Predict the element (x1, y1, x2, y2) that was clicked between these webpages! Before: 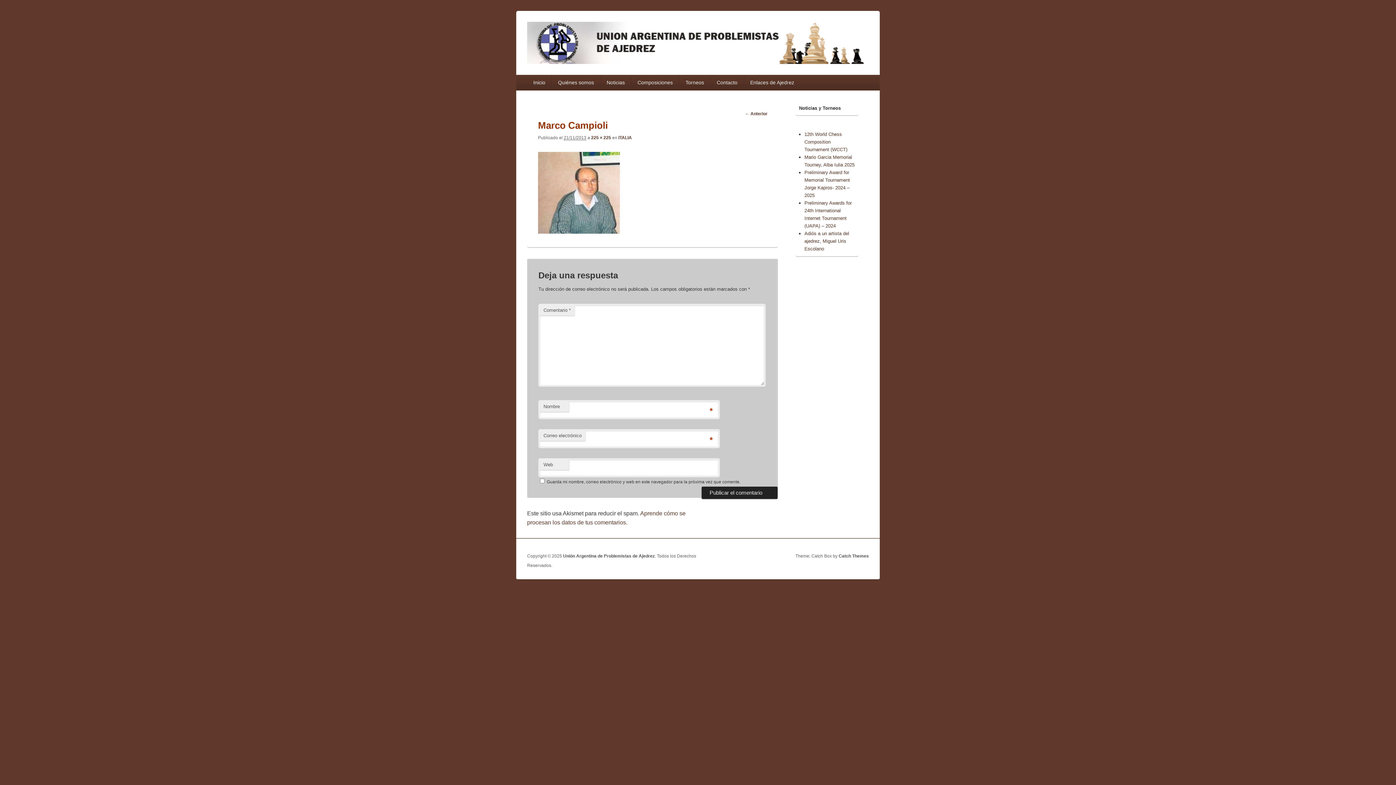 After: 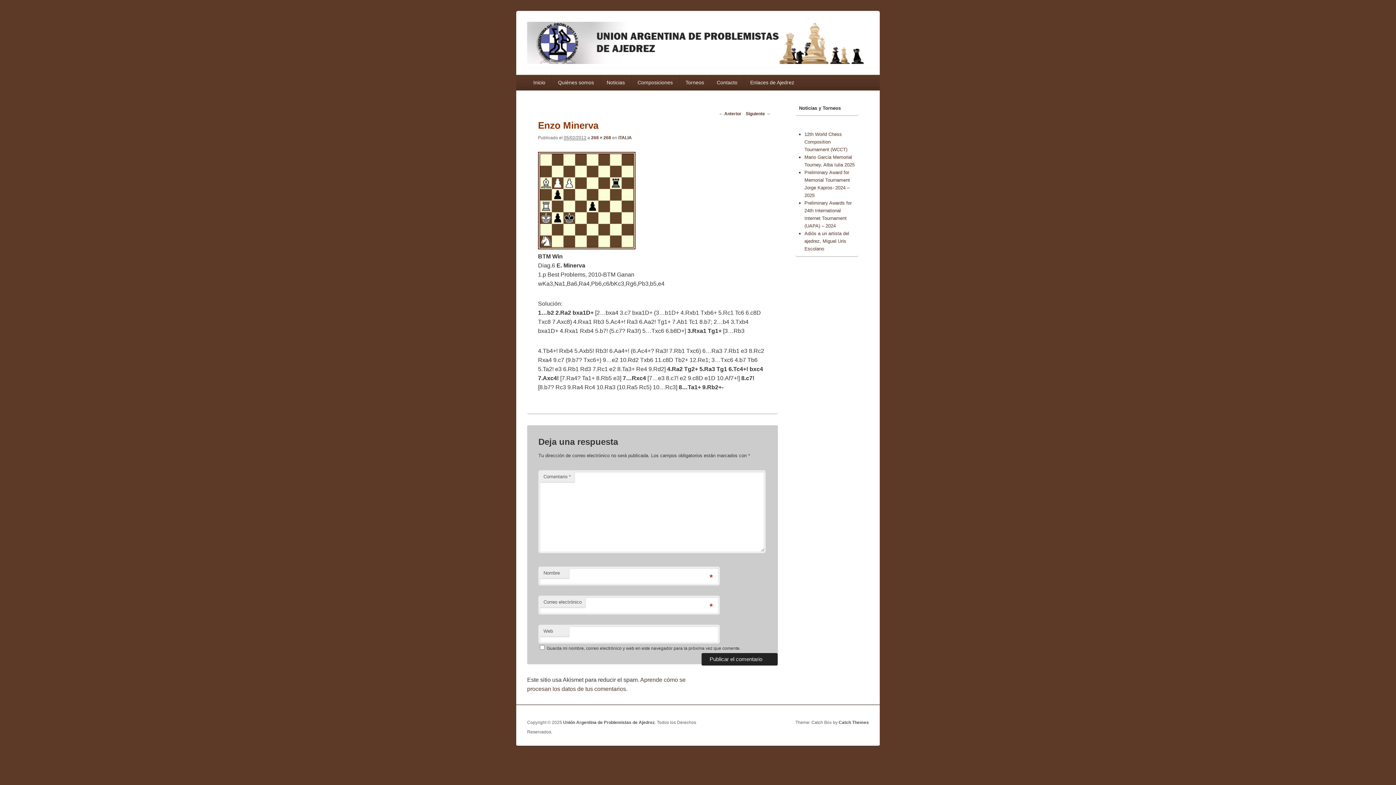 Action: bbox: (745, 108, 767, 118) label: ← Anterior